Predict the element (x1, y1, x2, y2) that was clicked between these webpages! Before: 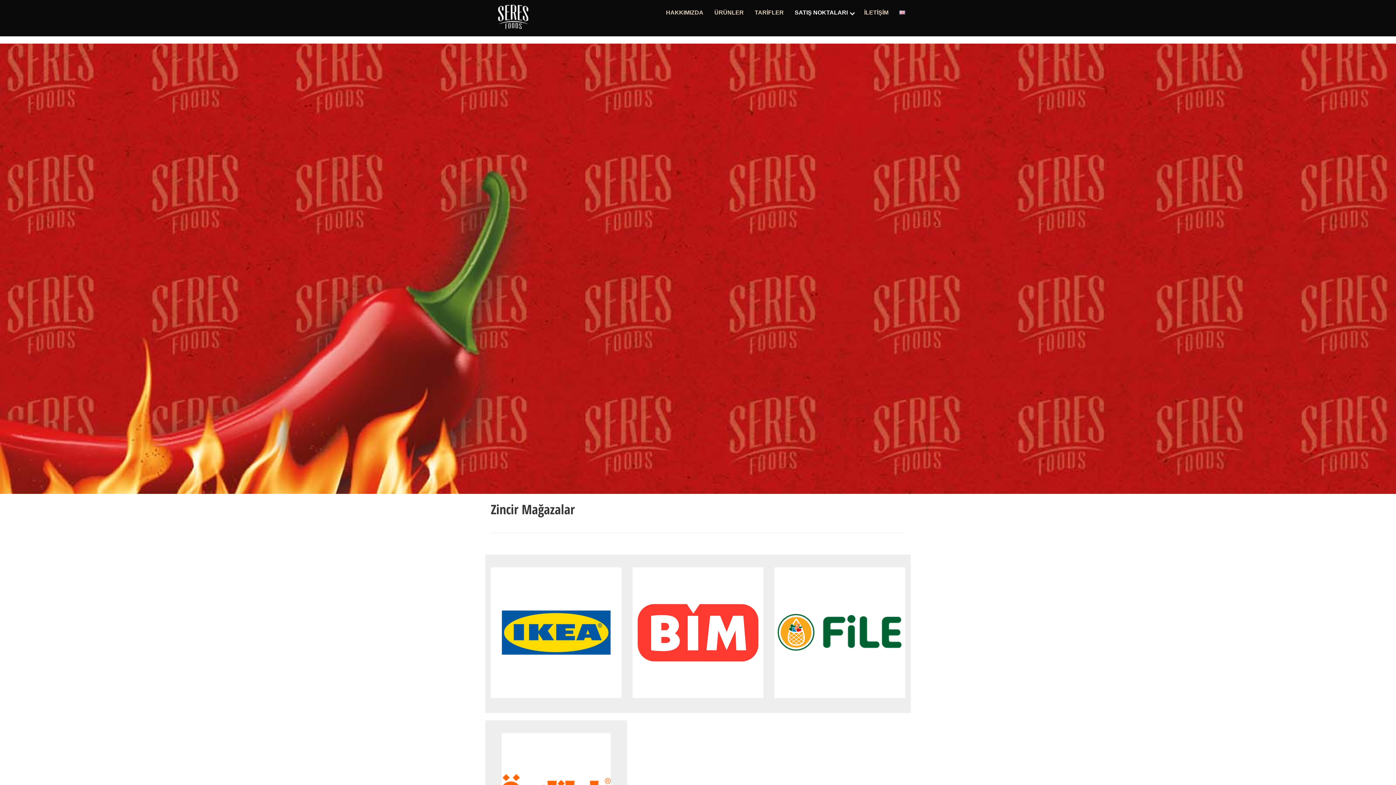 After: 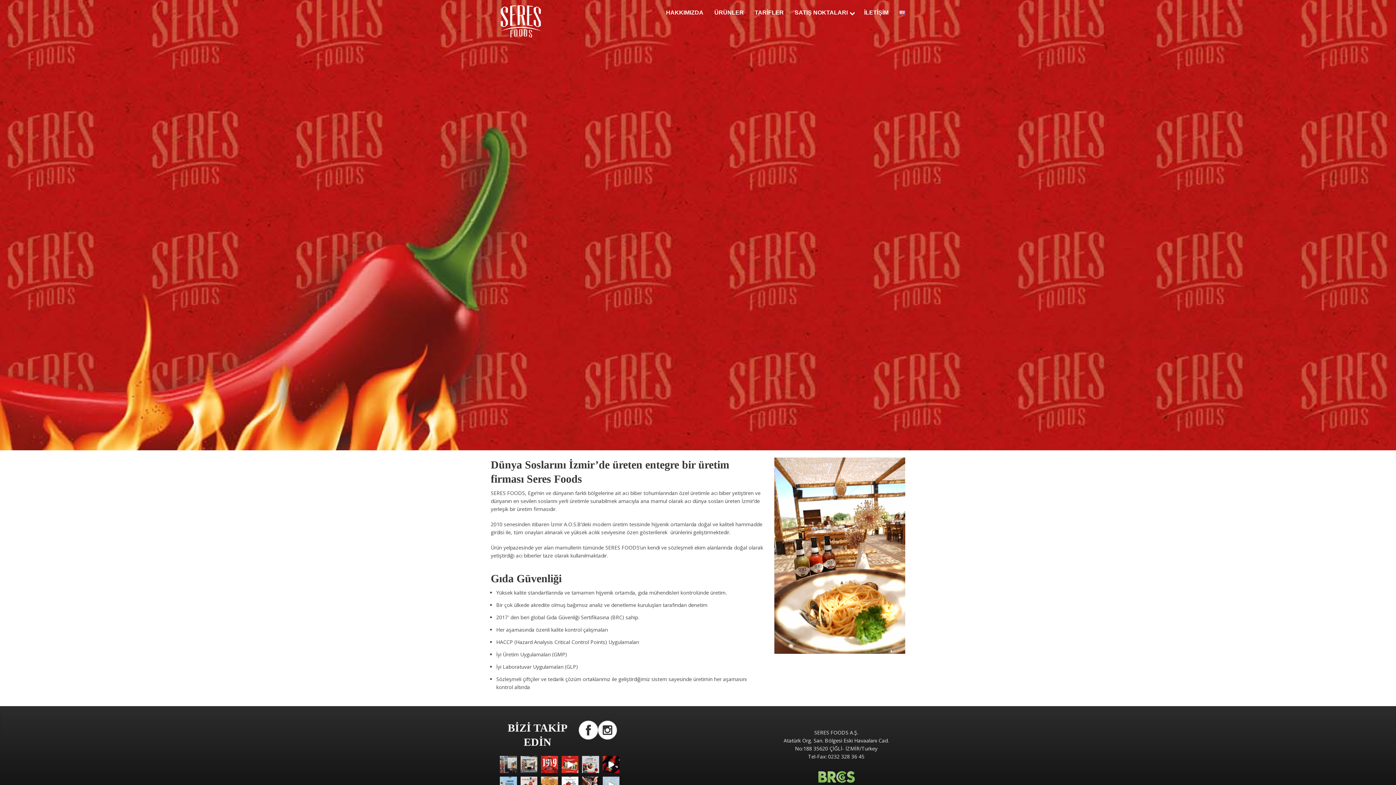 Action: bbox: (660, 3, 709, 21) label: HAKKIMIZDA